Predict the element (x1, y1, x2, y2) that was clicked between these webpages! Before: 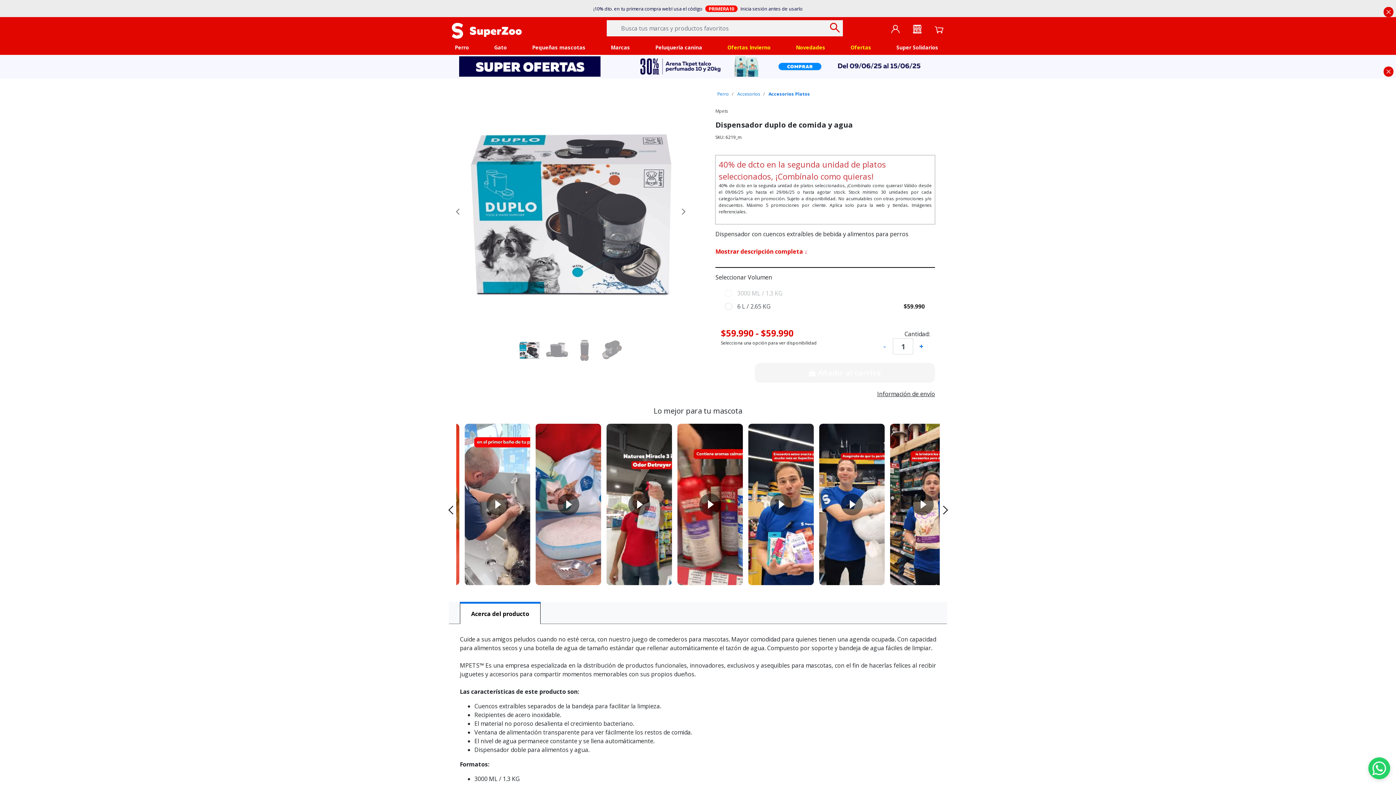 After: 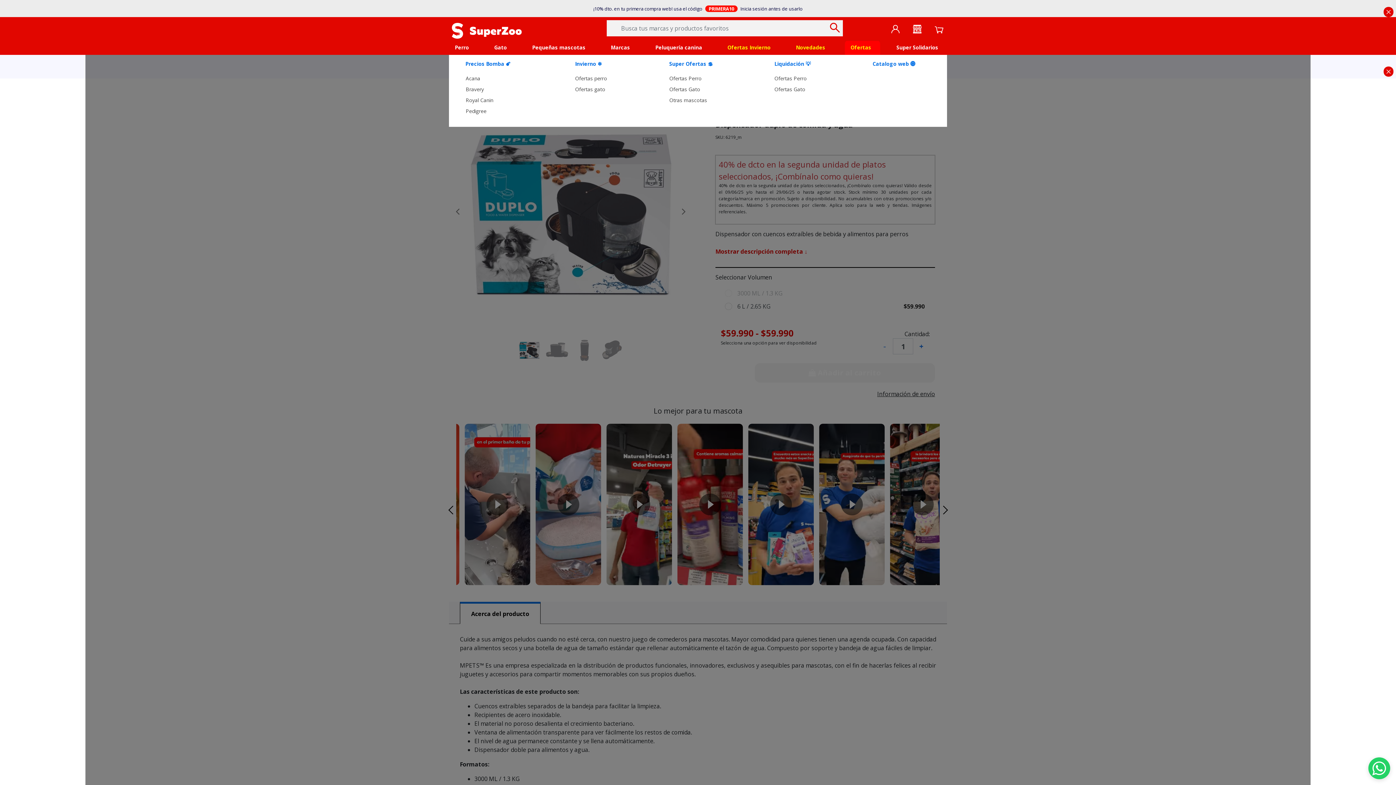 Action: bbox: (850, 40, 874, 55) label: Ofertas